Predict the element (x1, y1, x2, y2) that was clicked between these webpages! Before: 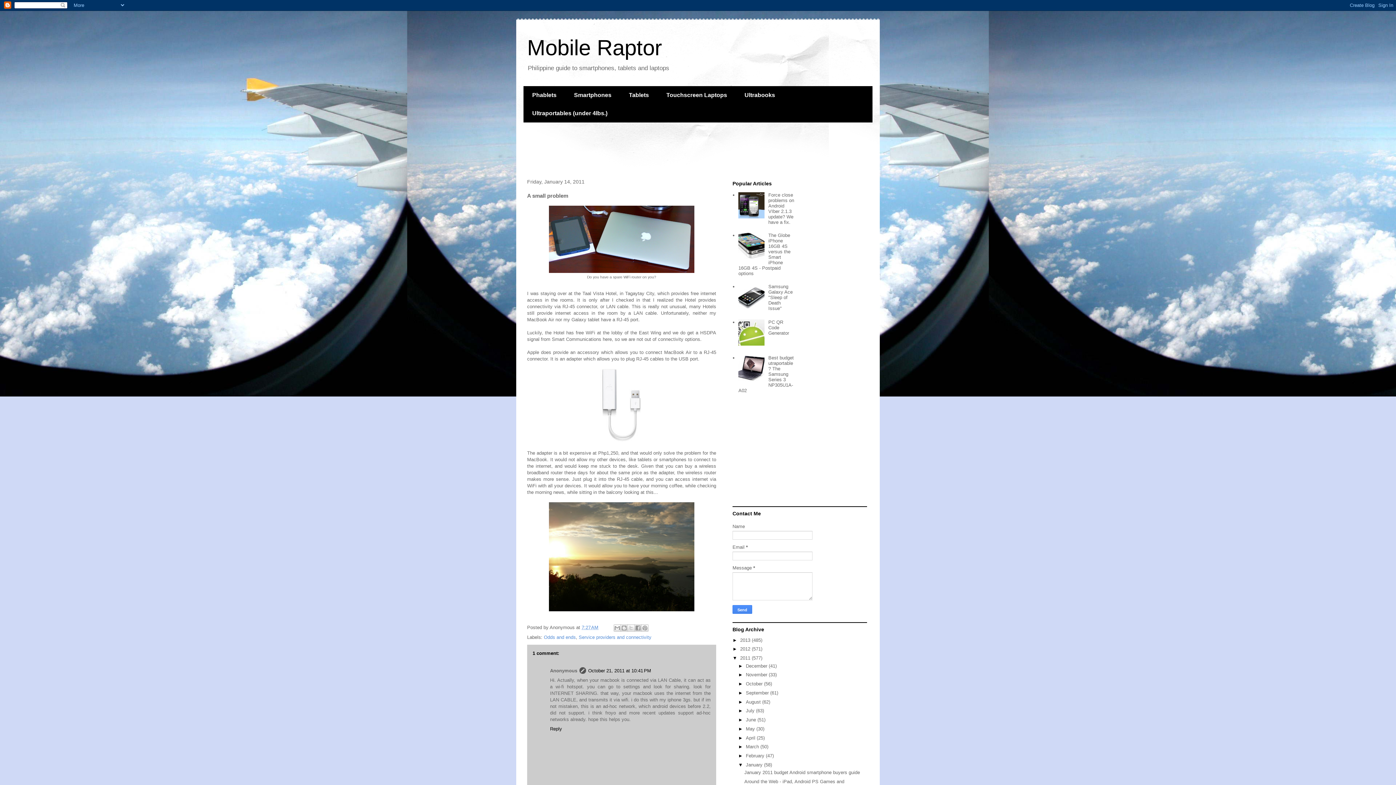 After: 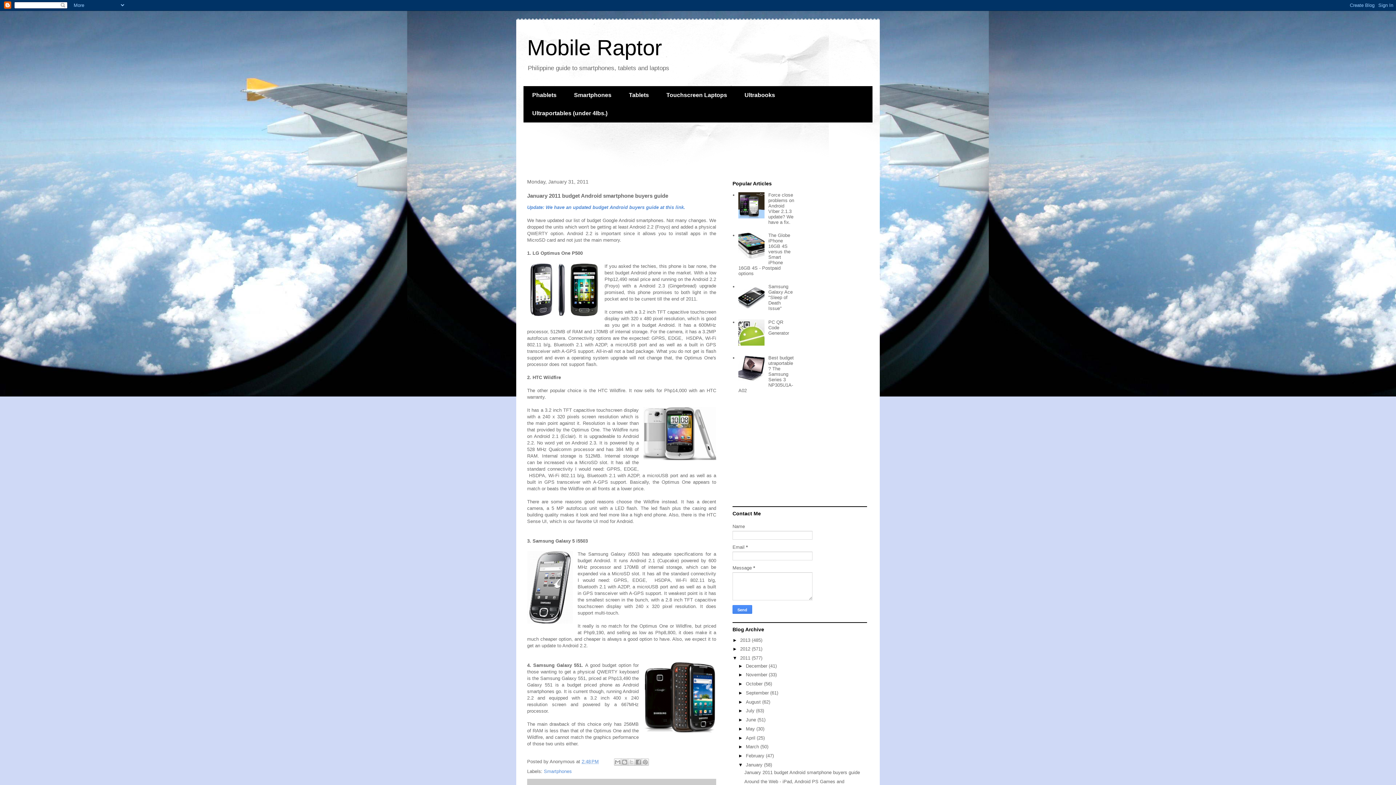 Action: bbox: (744, 770, 860, 775) label: January 2011 budget Android smartphone buyers guide